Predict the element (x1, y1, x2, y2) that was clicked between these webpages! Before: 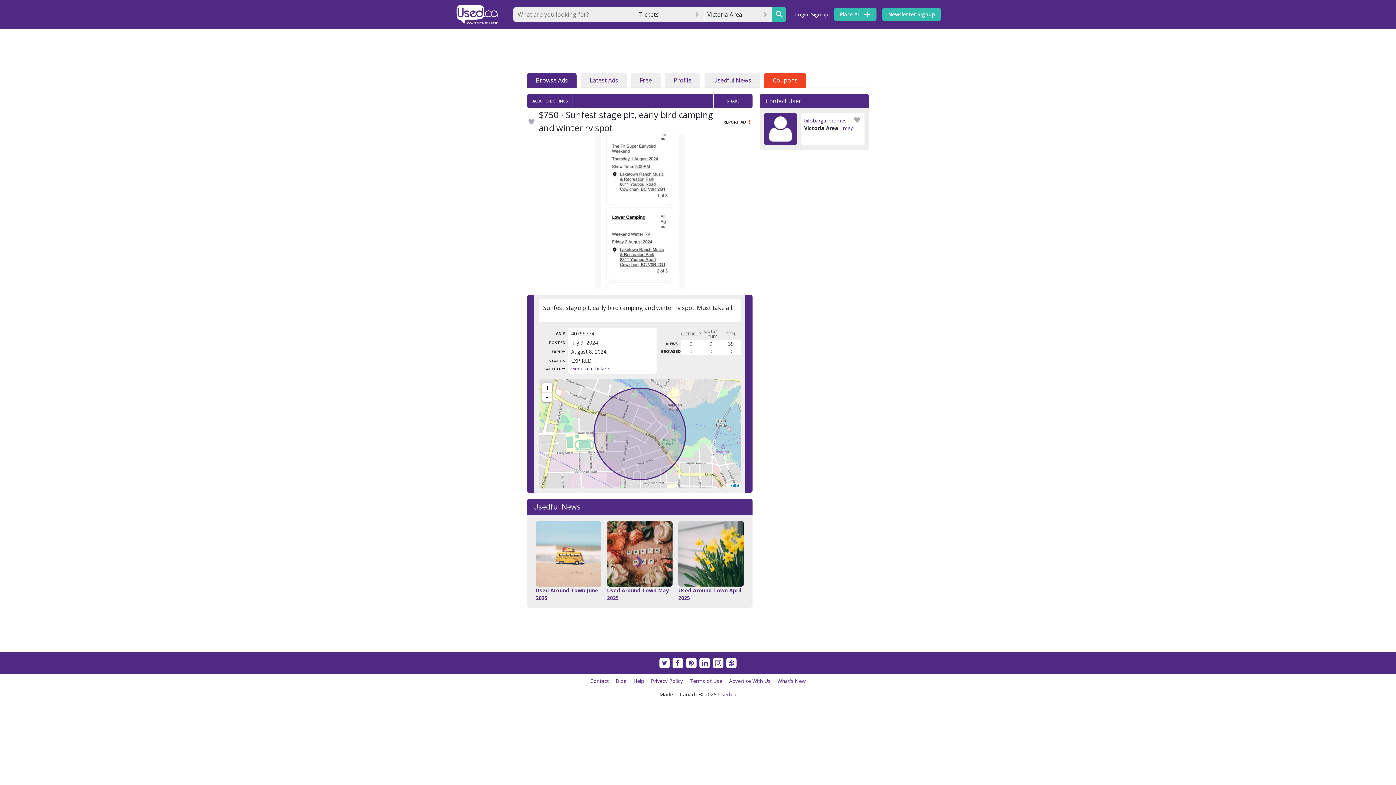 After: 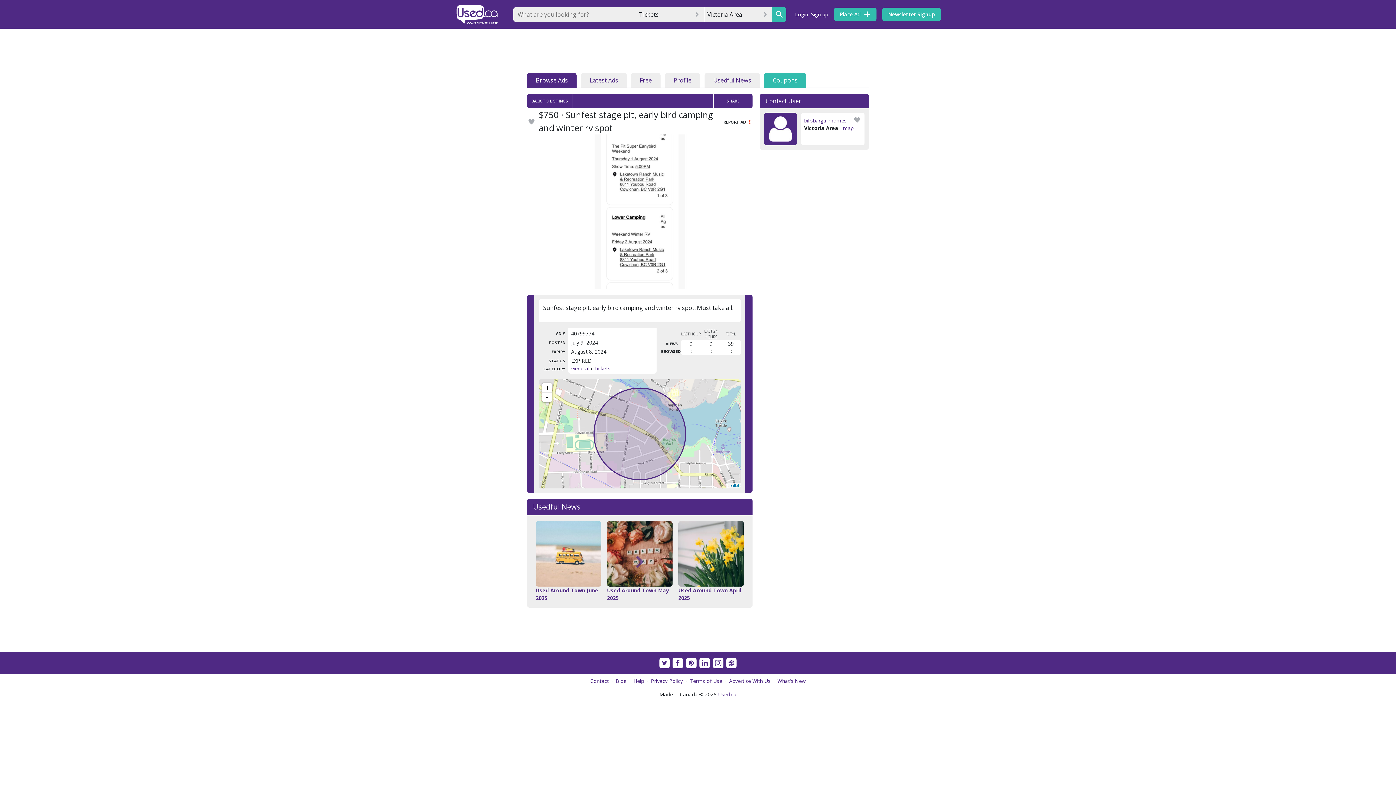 Action: bbox: (764, 73, 806, 87) label: Coupons